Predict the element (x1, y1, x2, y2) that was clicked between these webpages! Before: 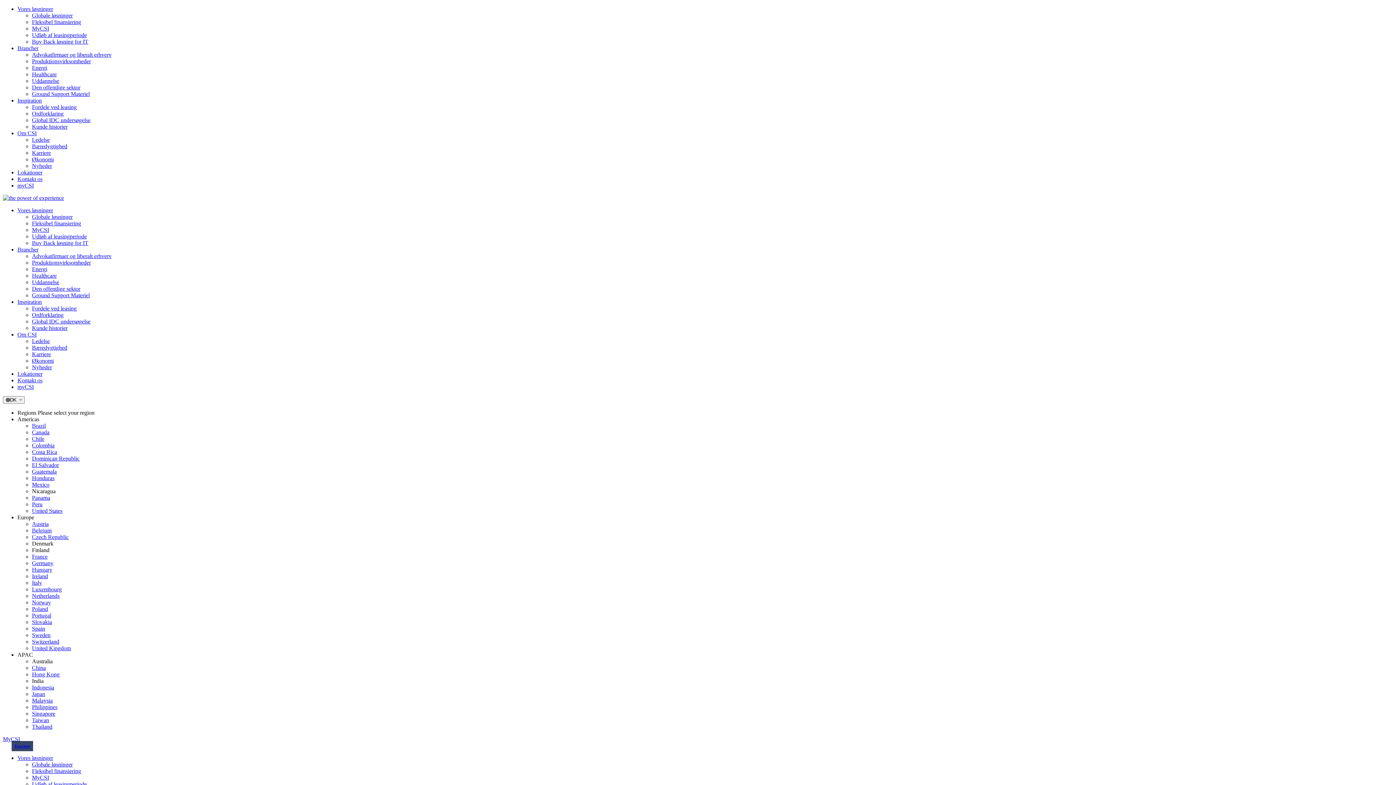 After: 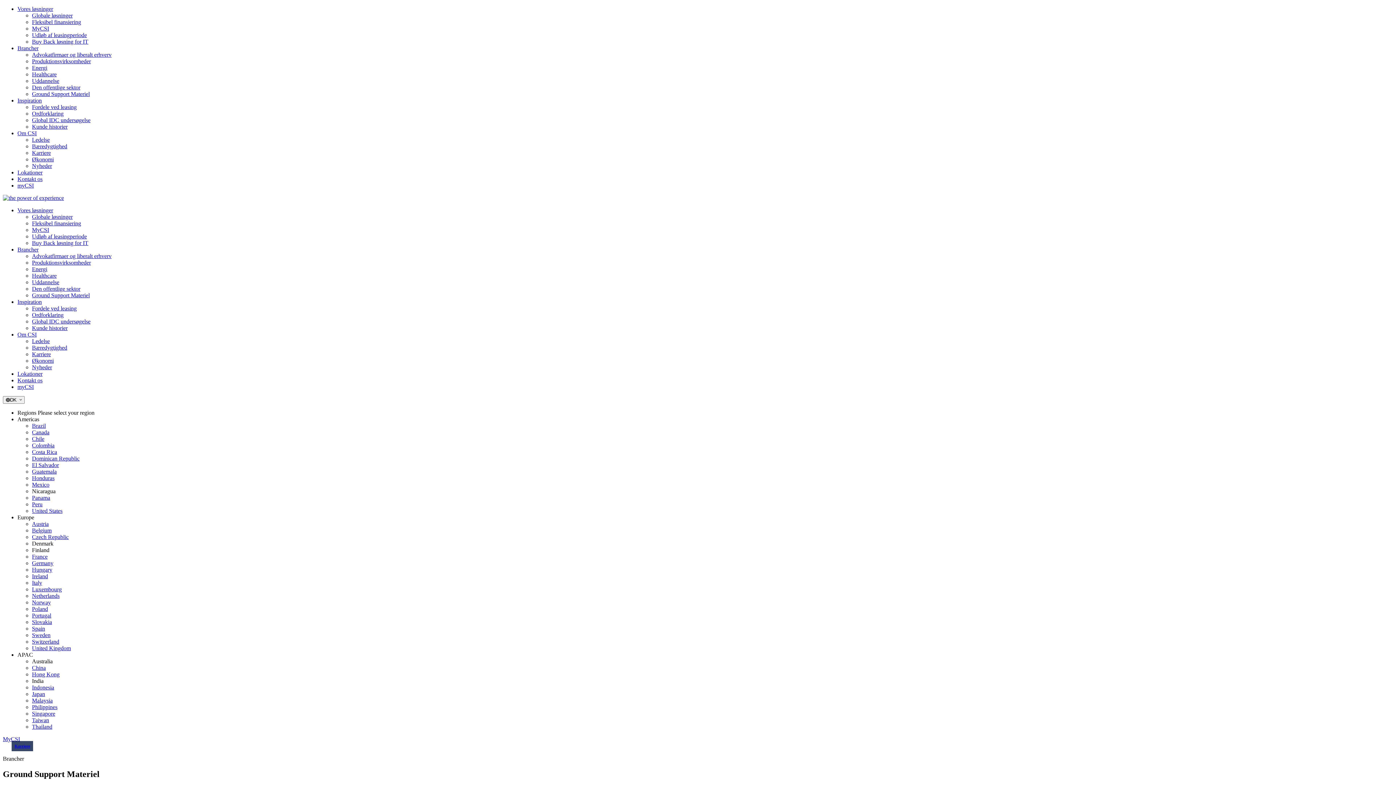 Action: label: Ground Support Materiel bbox: (32, 90, 89, 97)